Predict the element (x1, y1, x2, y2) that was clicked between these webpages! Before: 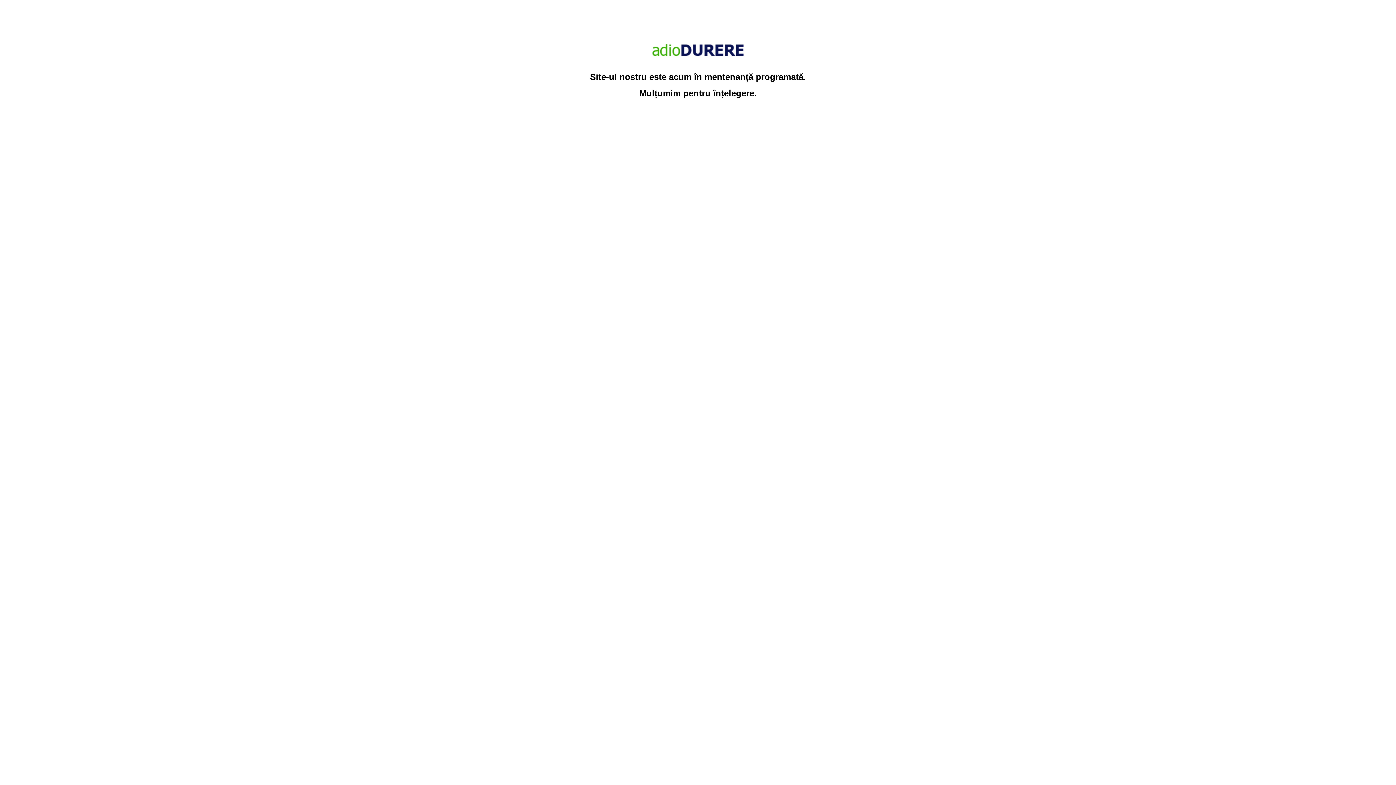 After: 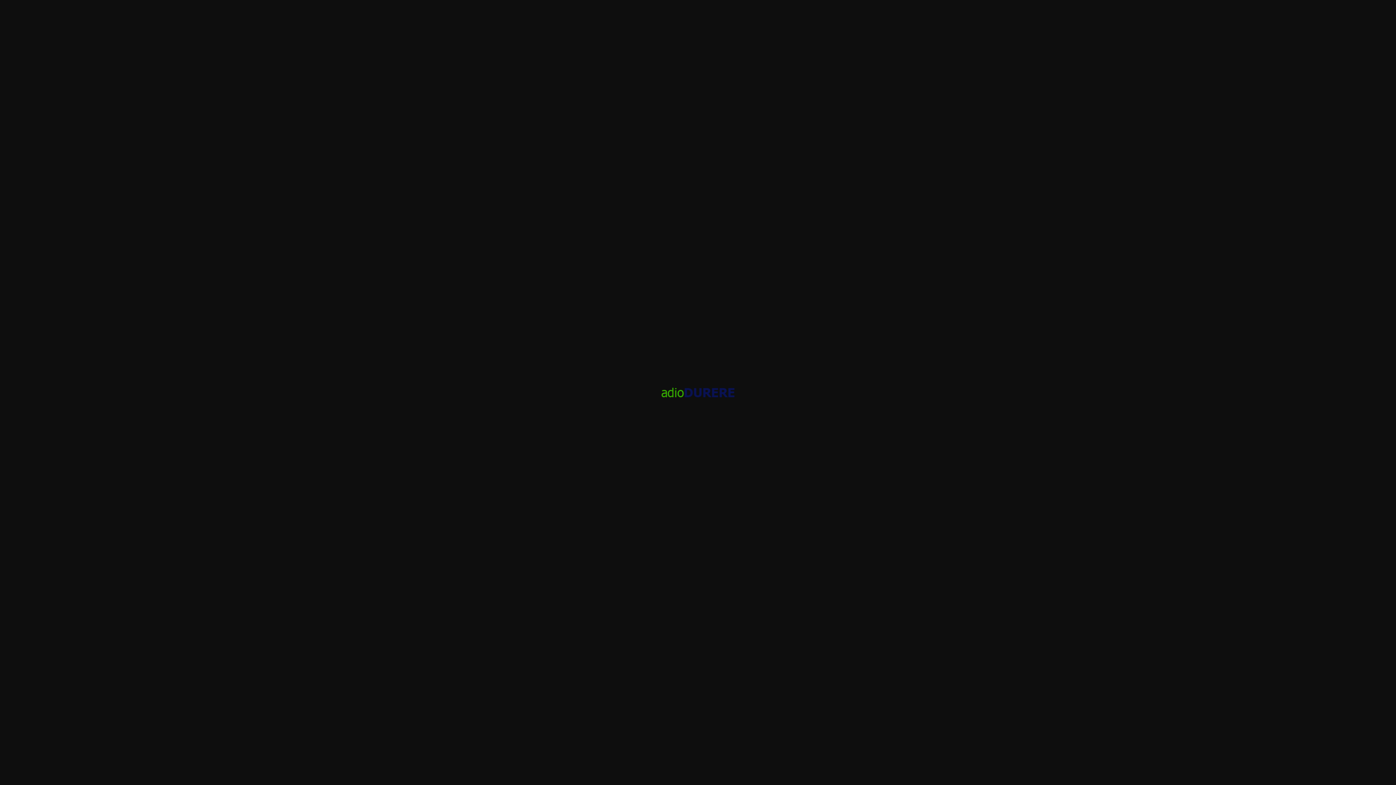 Action: bbox: (651, 55, 745, 65)